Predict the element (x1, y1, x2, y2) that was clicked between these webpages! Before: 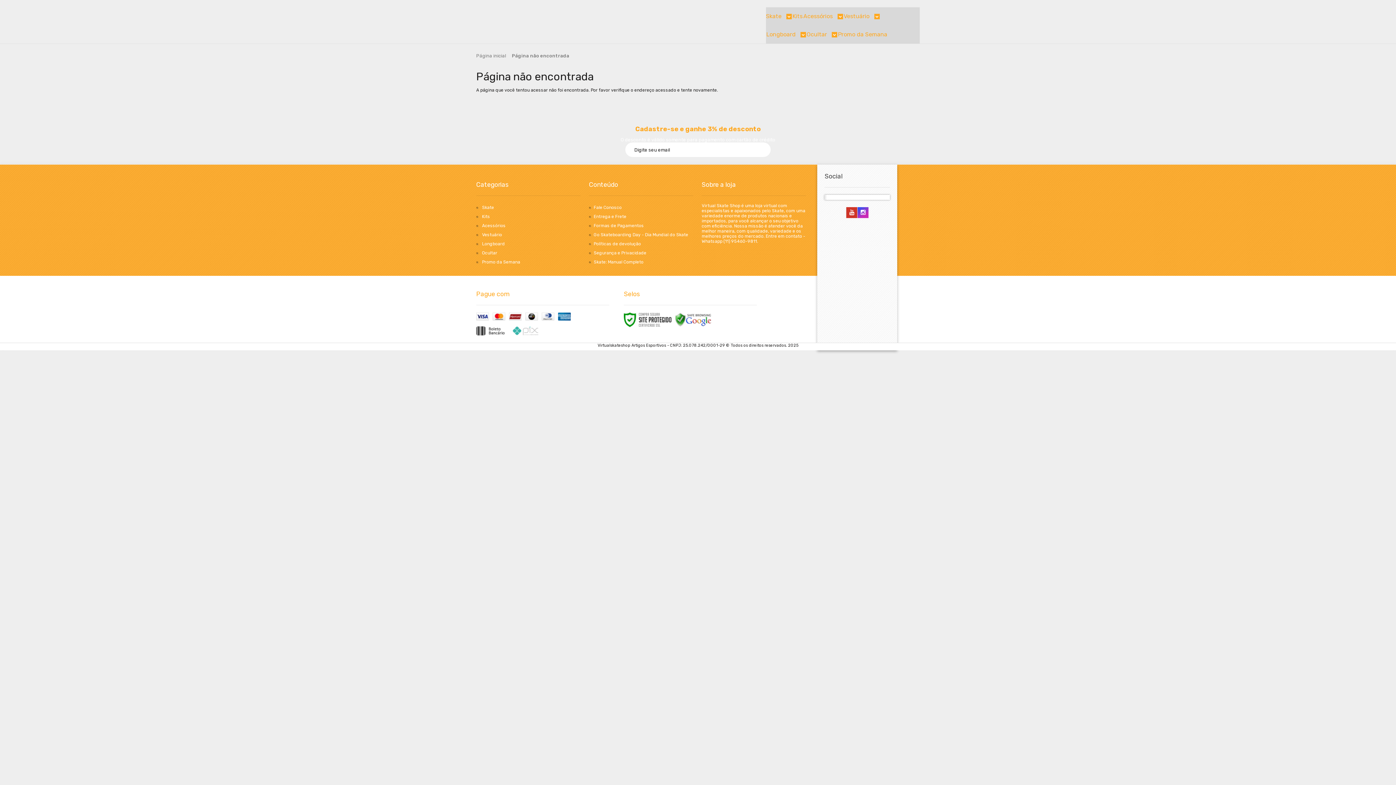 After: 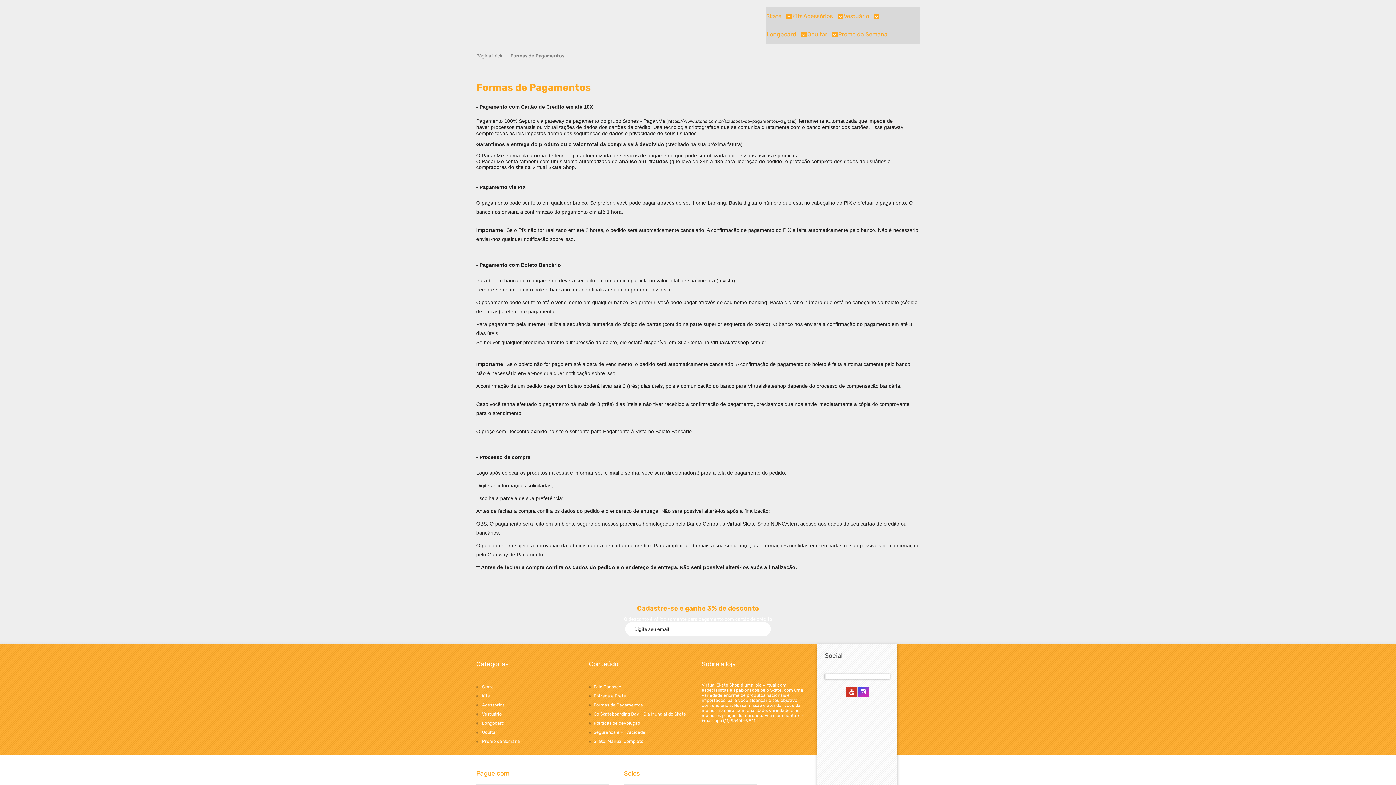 Action: bbox: (593, 223, 644, 228) label: Formas de Pagamentos